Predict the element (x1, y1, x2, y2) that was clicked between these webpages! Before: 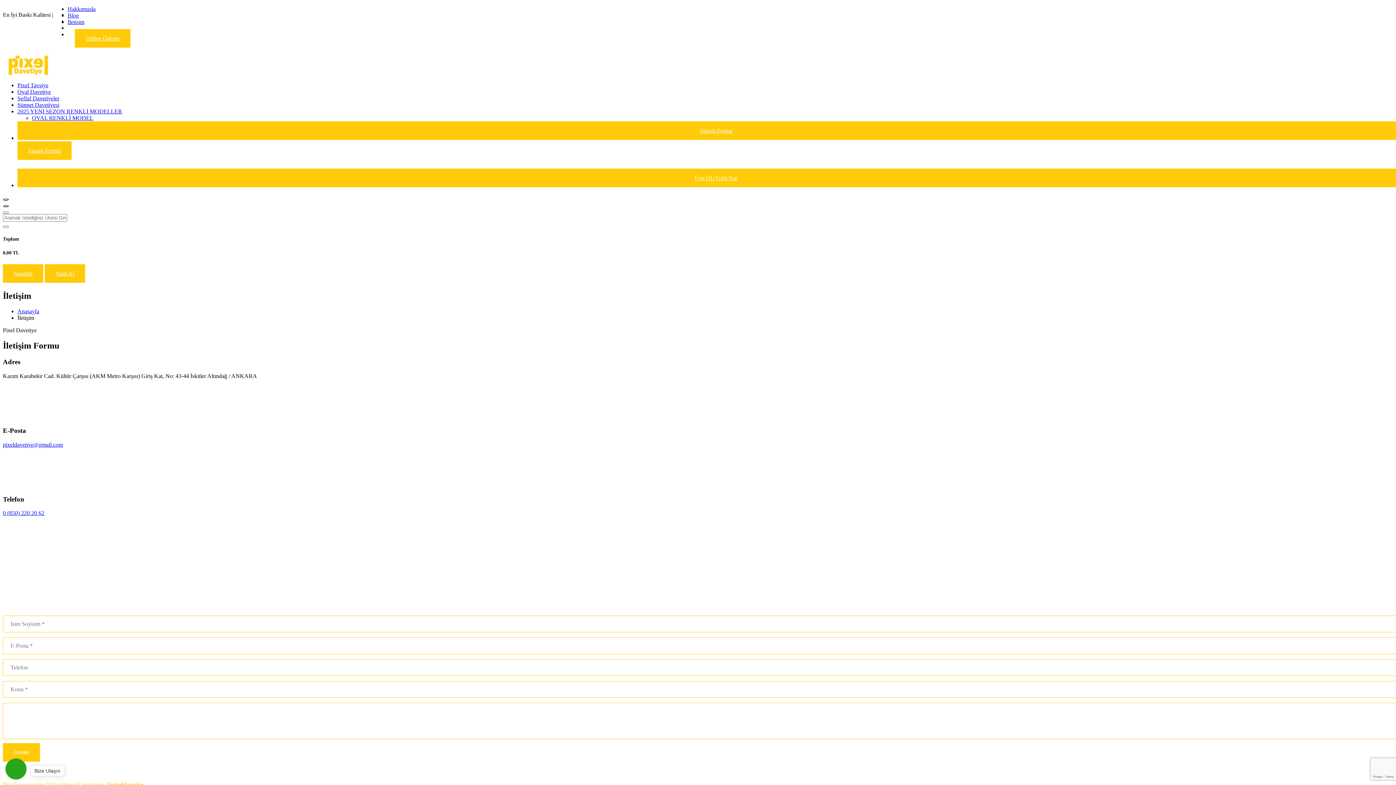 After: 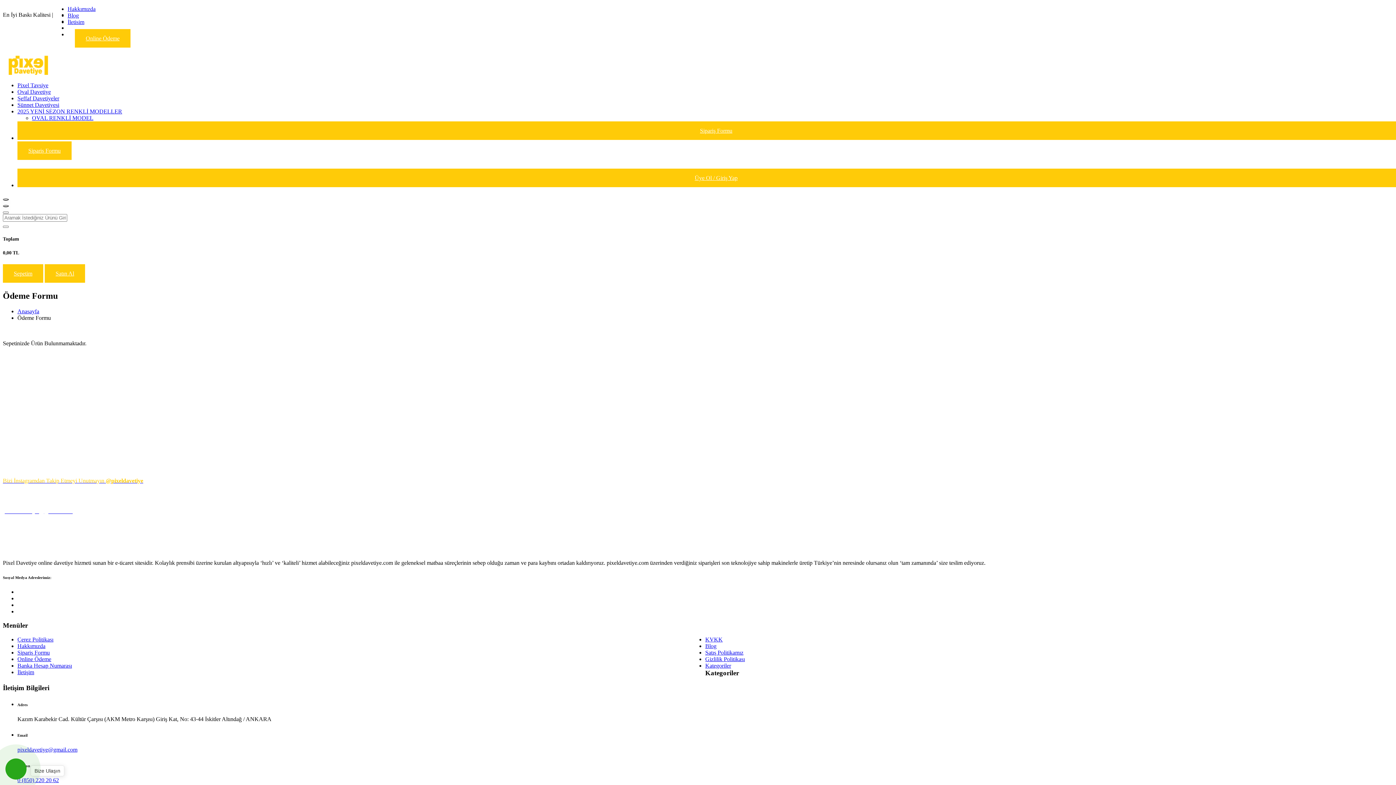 Action: bbox: (44, 264, 85, 282) label: Satın Al